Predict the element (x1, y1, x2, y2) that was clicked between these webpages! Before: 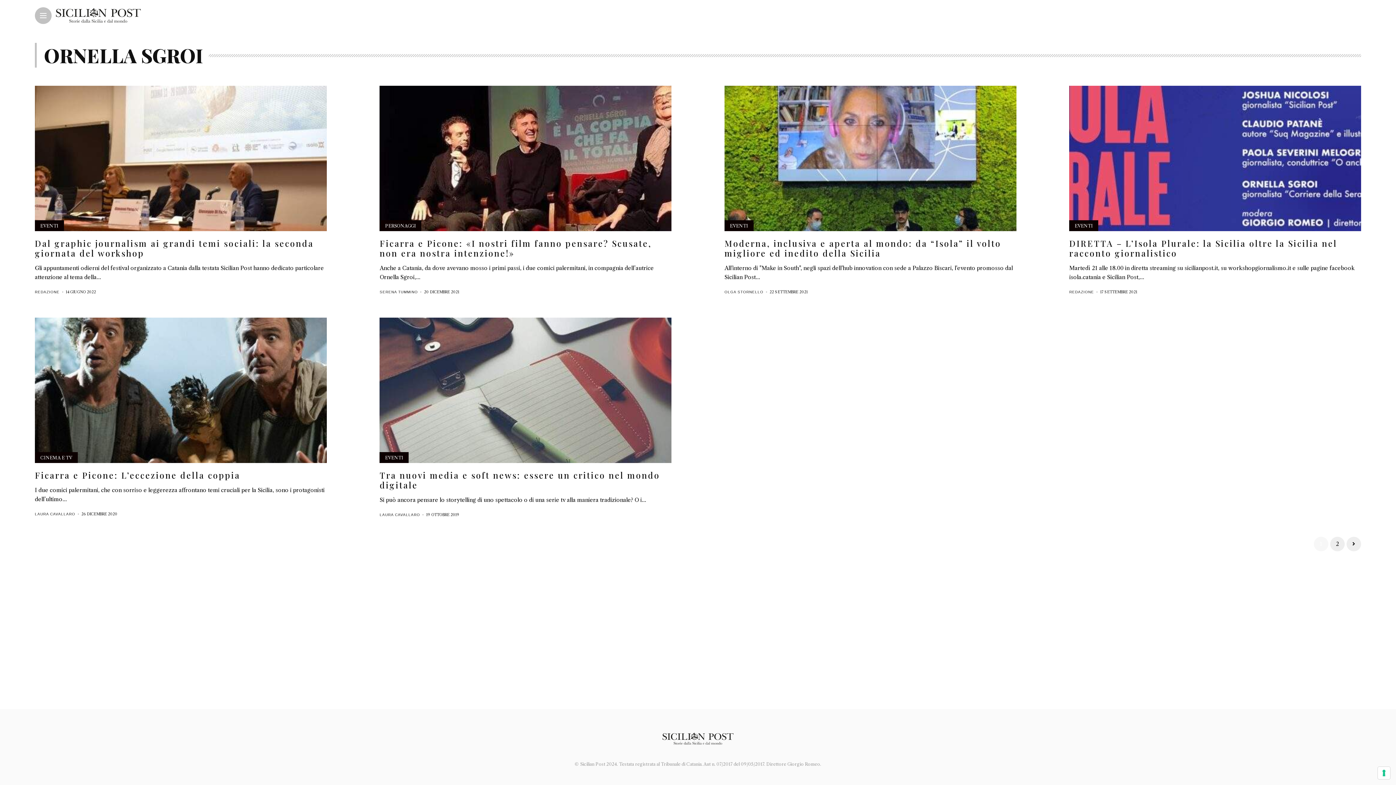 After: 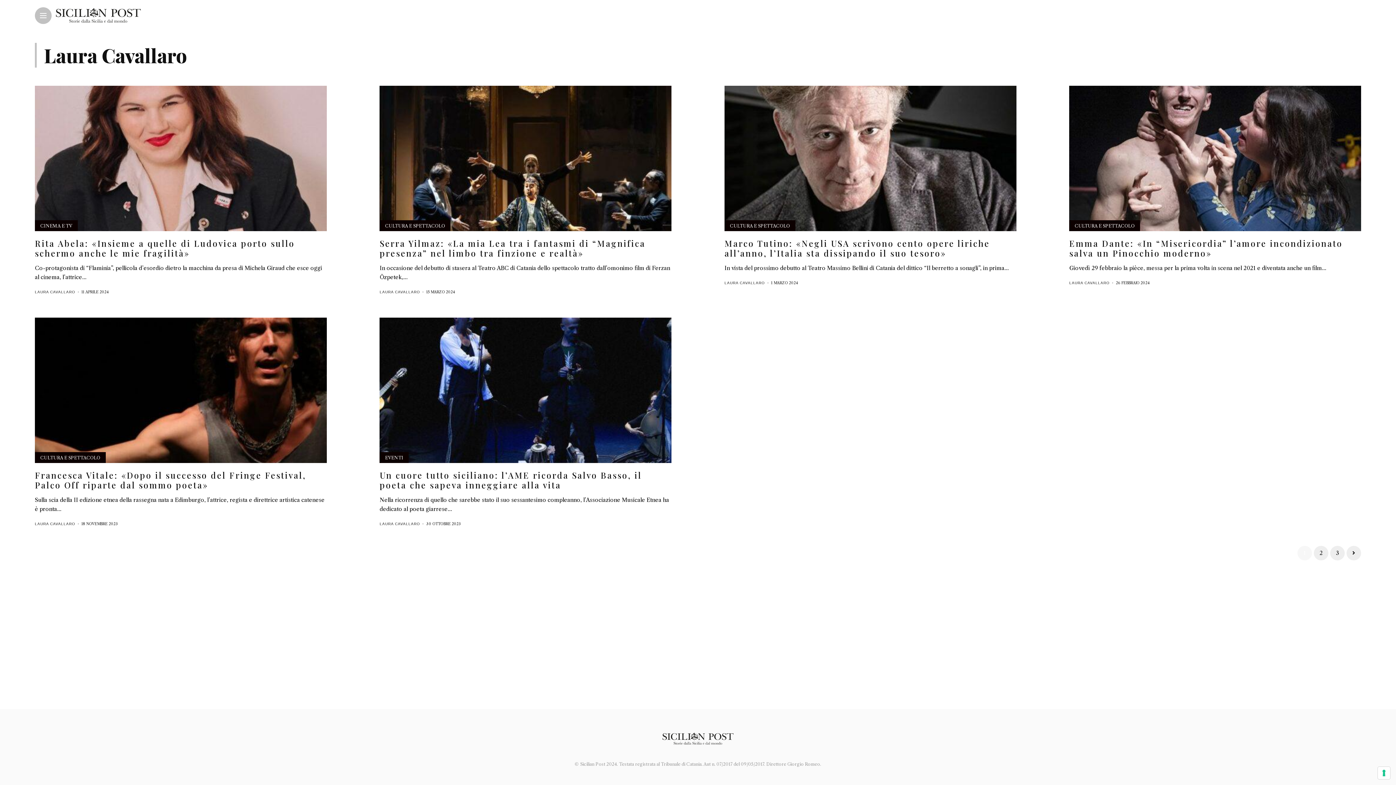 Action: bbox: (34, 512, 75, 516) label: LAURA CAVALLARO